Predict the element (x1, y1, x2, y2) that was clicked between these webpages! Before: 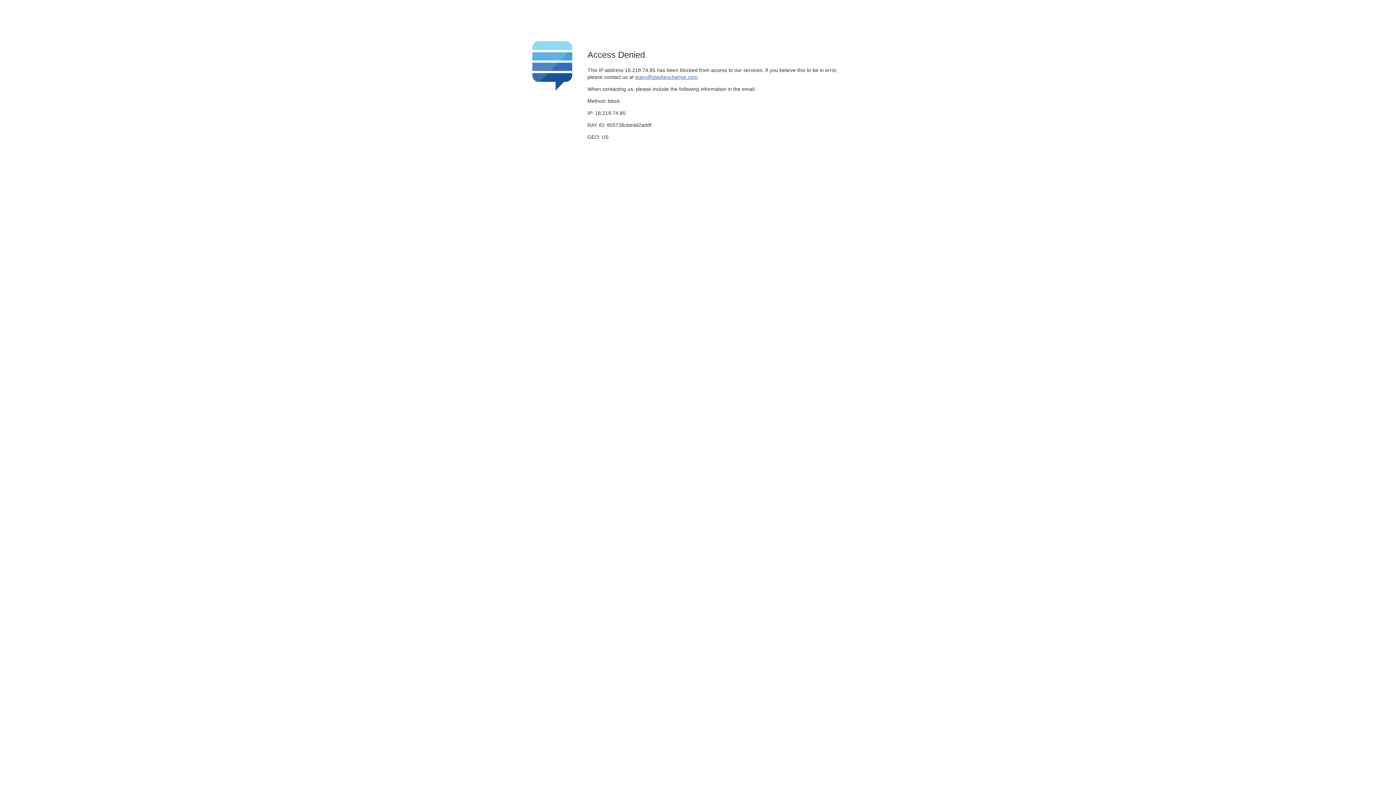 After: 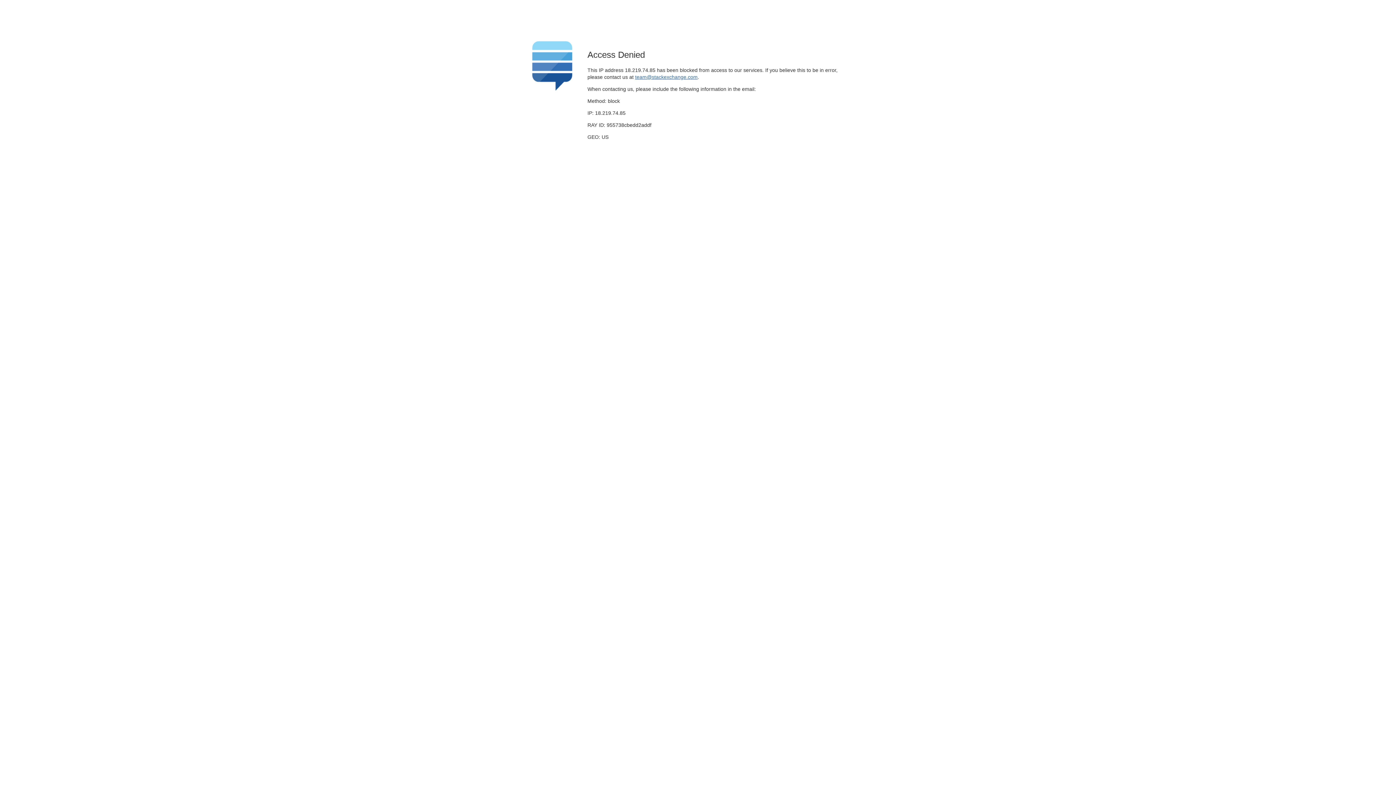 Action: label: team@stackexchange.com bbox: (635, 74, 697, 79)